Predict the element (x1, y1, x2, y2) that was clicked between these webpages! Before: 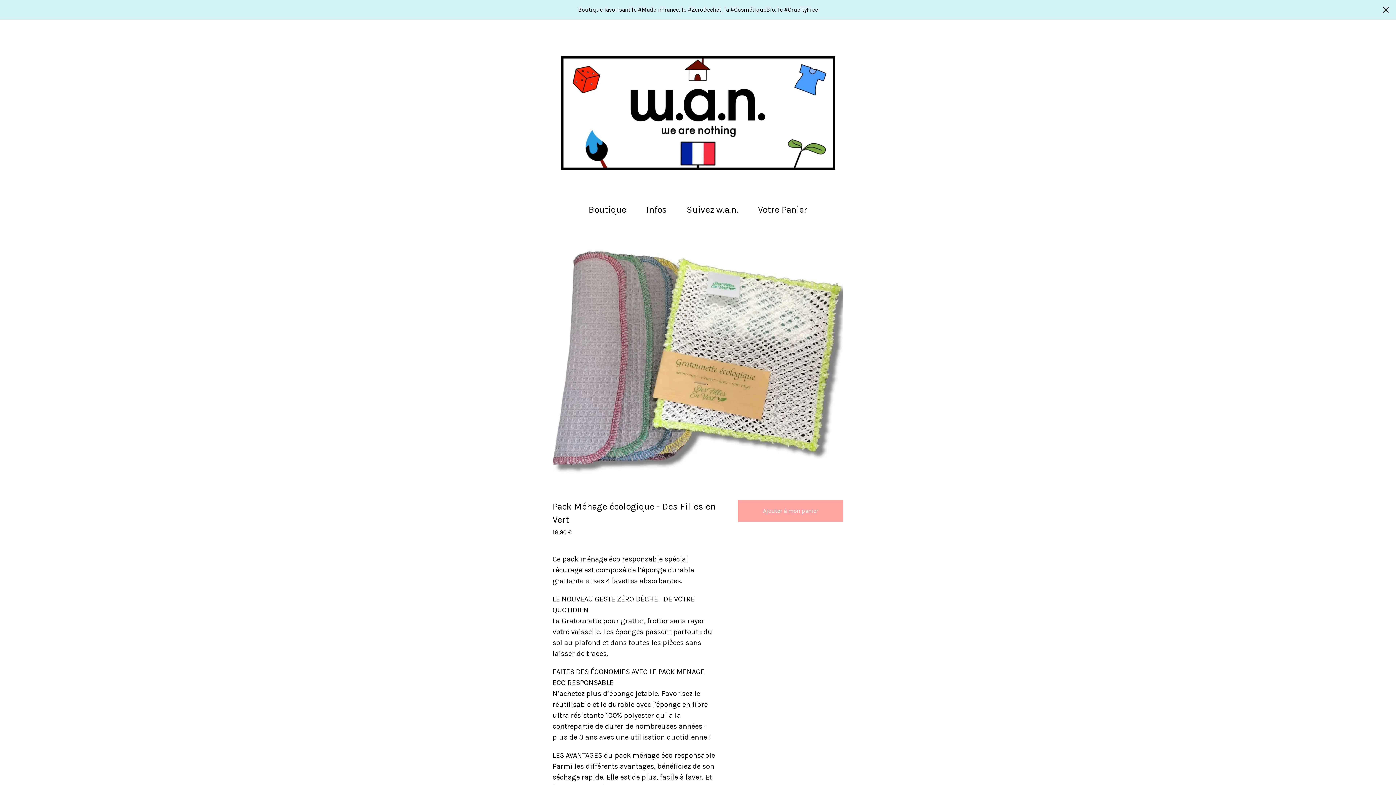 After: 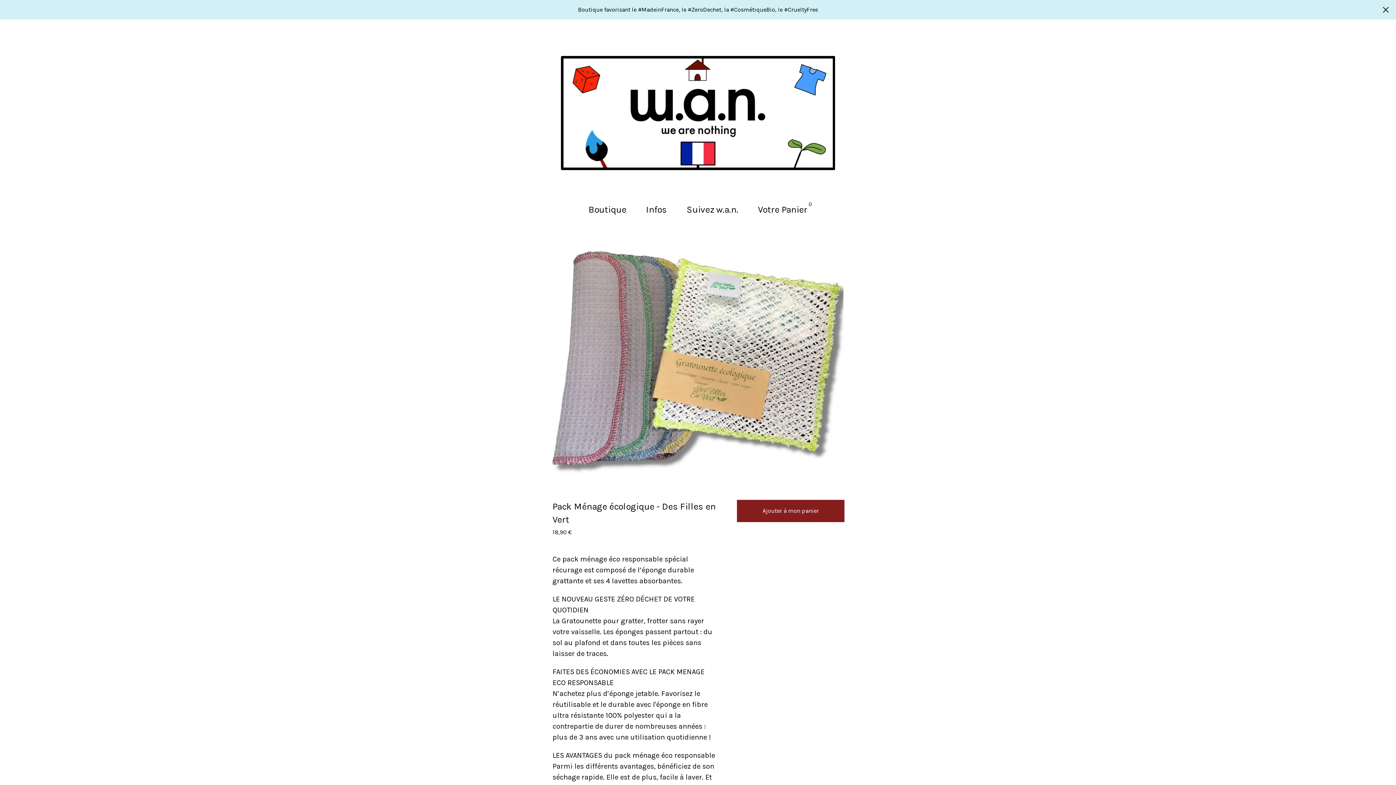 Action: bbox: (738, 500, 843, 522) label: Ajouter à mon panier